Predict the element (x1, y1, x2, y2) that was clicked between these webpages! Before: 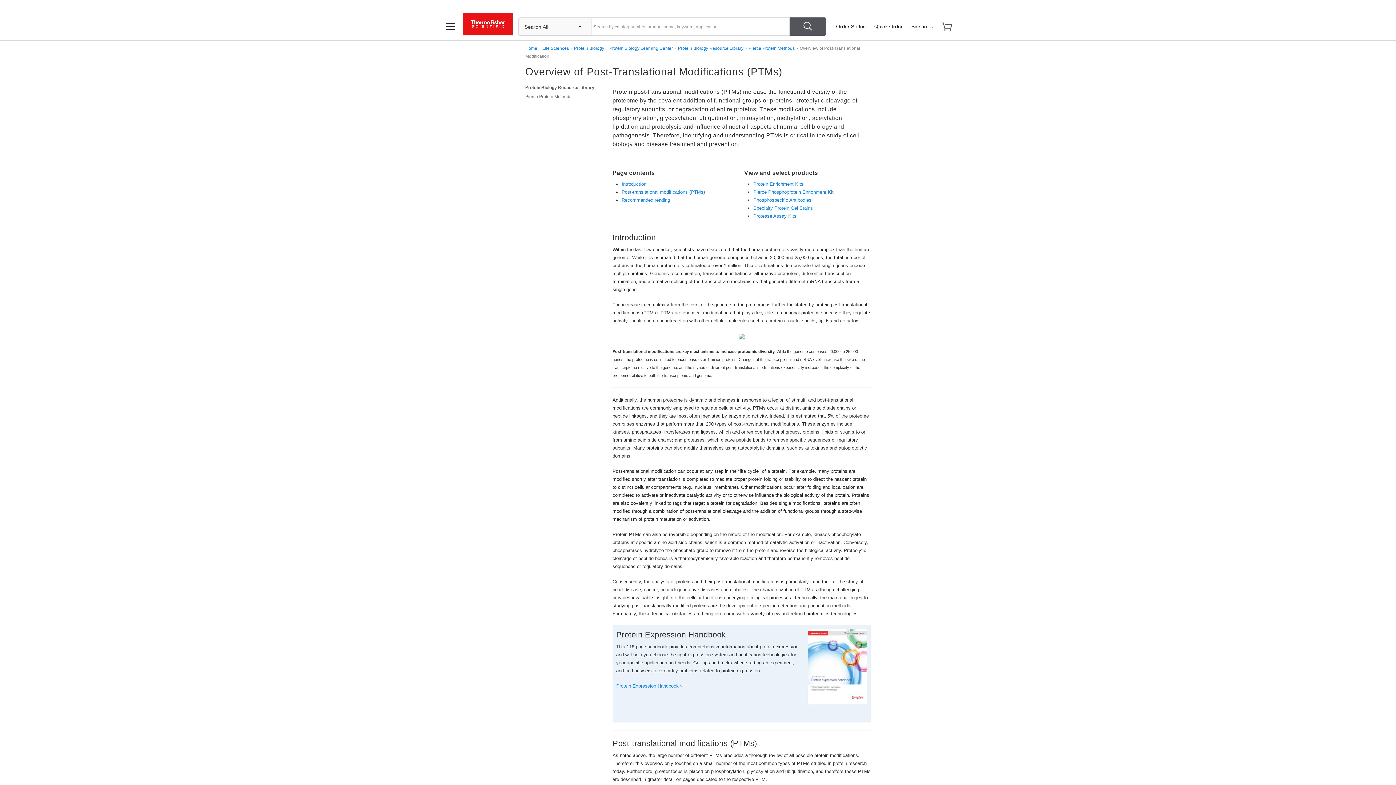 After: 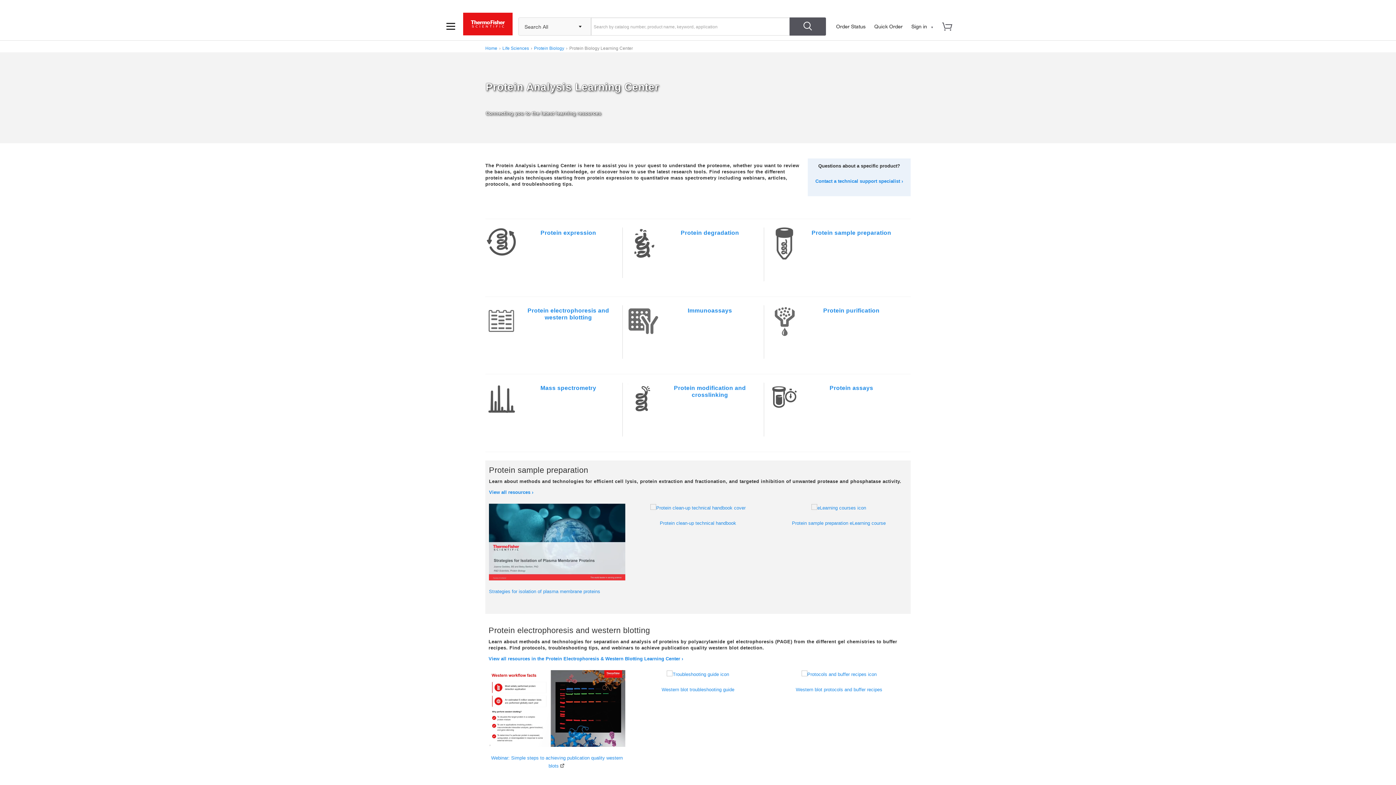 Action: label: Protein Biology Learning Center bbox: (609, 45, 673, 50)